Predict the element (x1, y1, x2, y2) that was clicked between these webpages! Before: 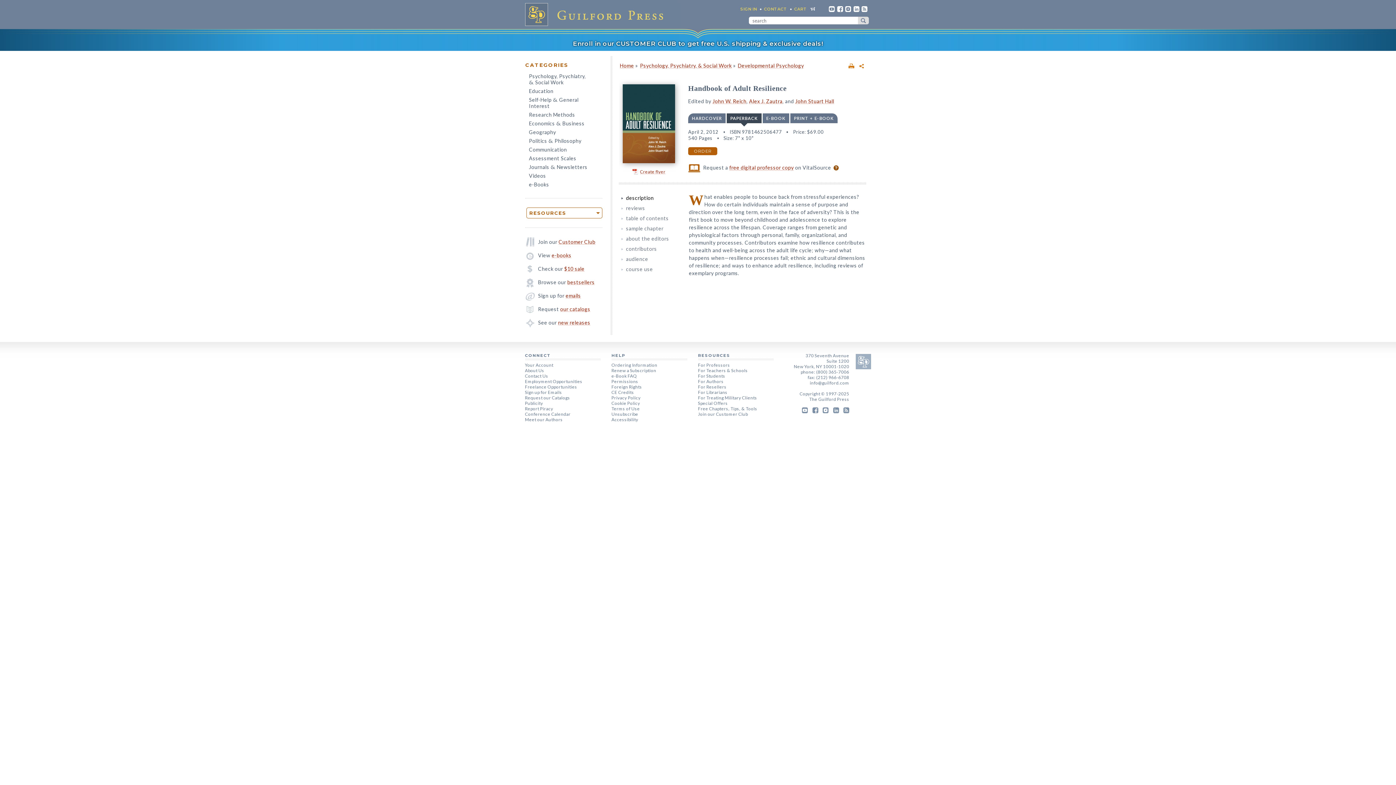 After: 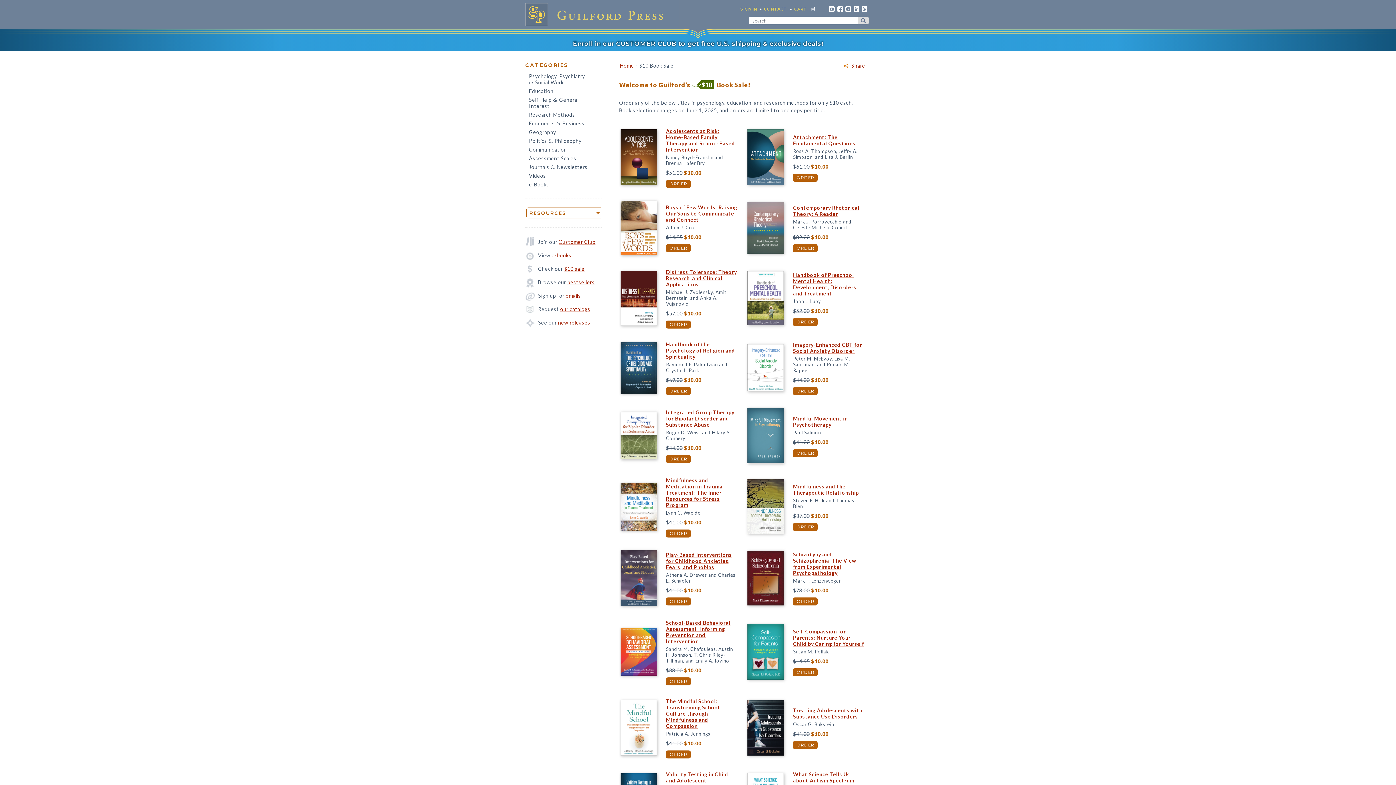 Action: label: $10 sale bbox: (564, 265, 584, 272)